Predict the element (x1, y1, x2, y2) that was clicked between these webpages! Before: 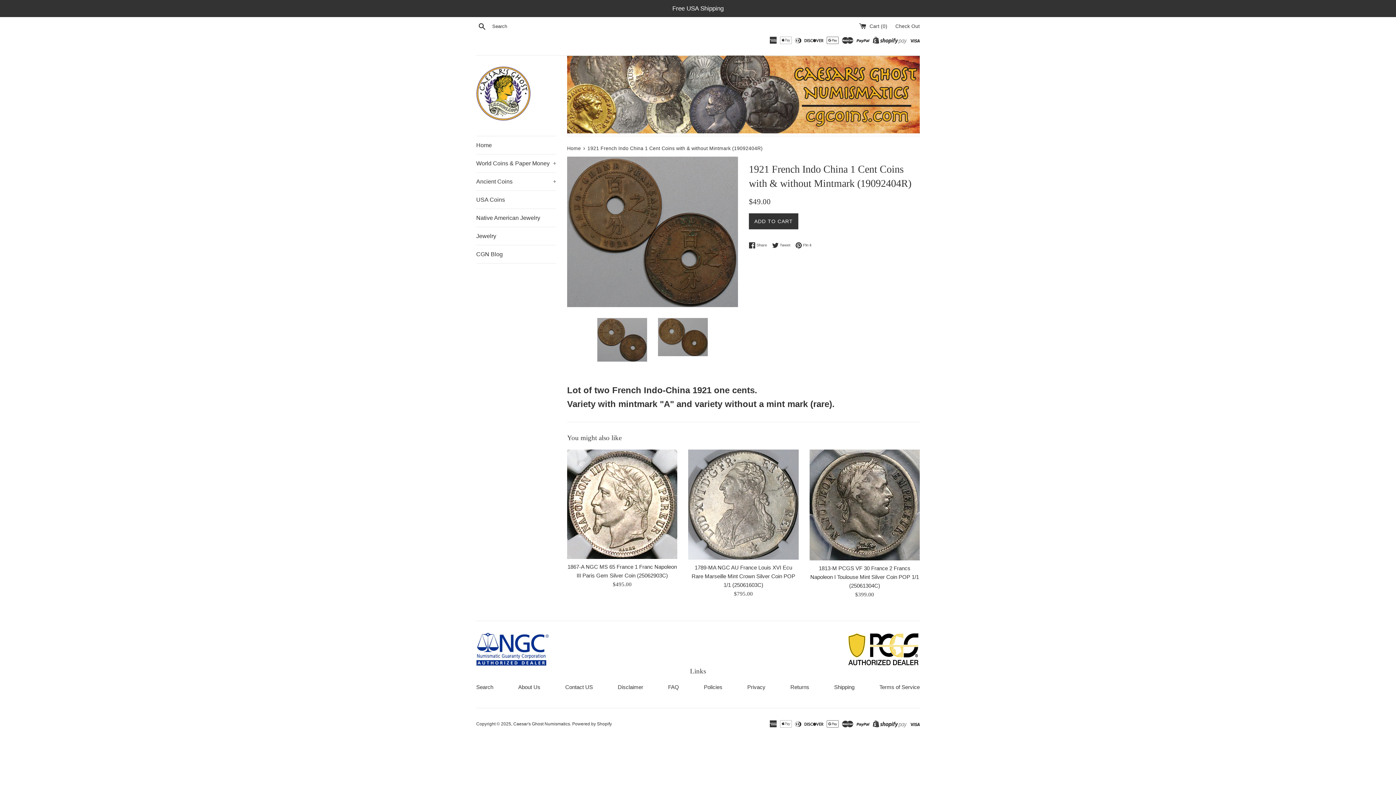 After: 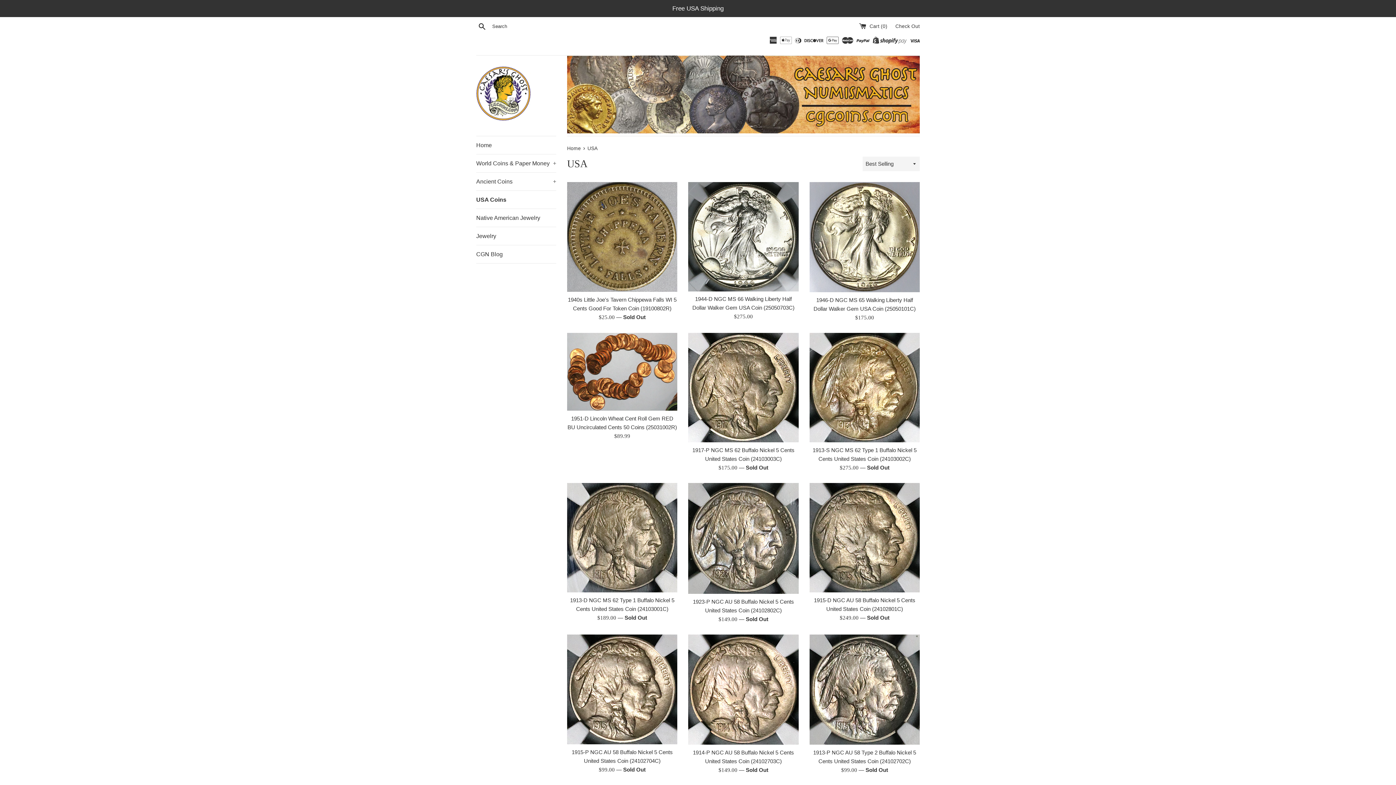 Action: label: USA Coins bbox: (476, 190, 556, 208)